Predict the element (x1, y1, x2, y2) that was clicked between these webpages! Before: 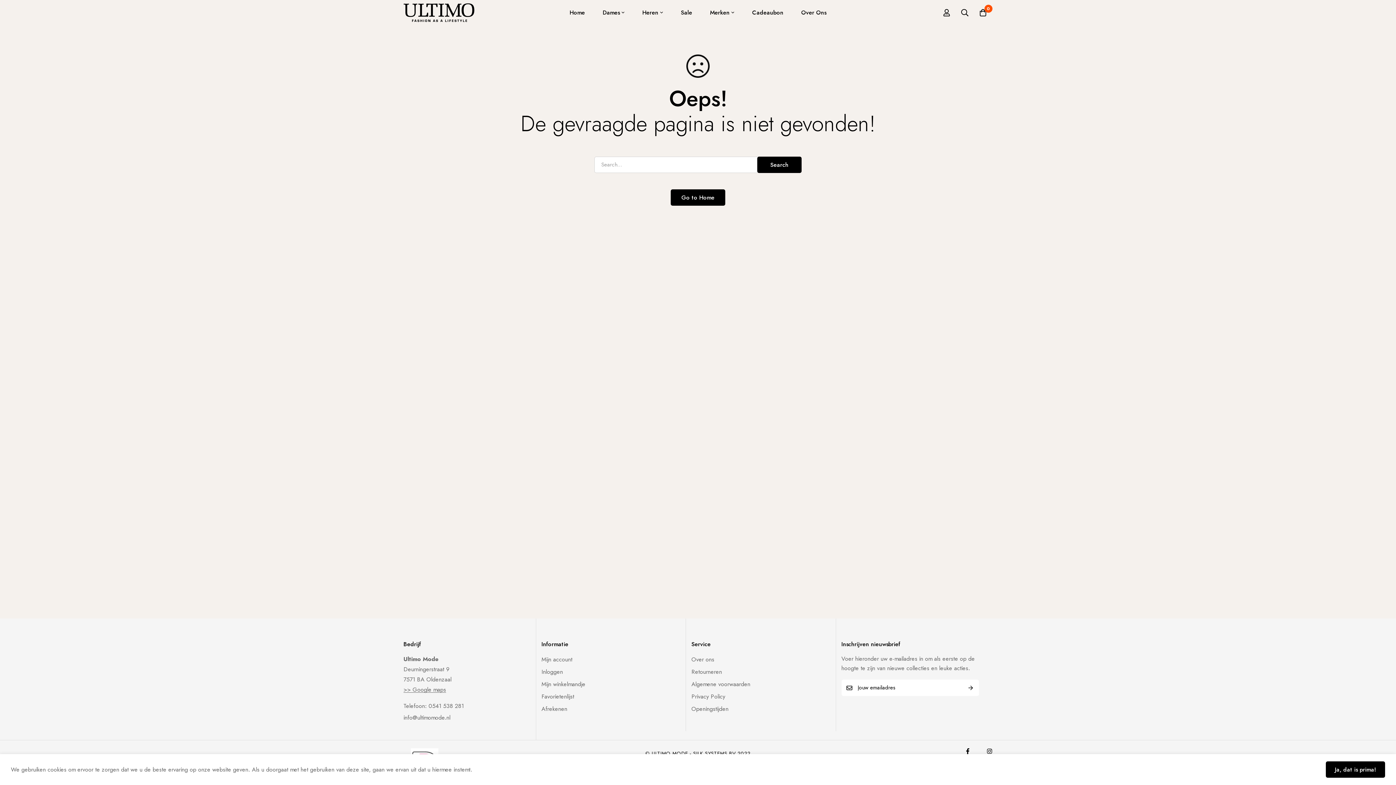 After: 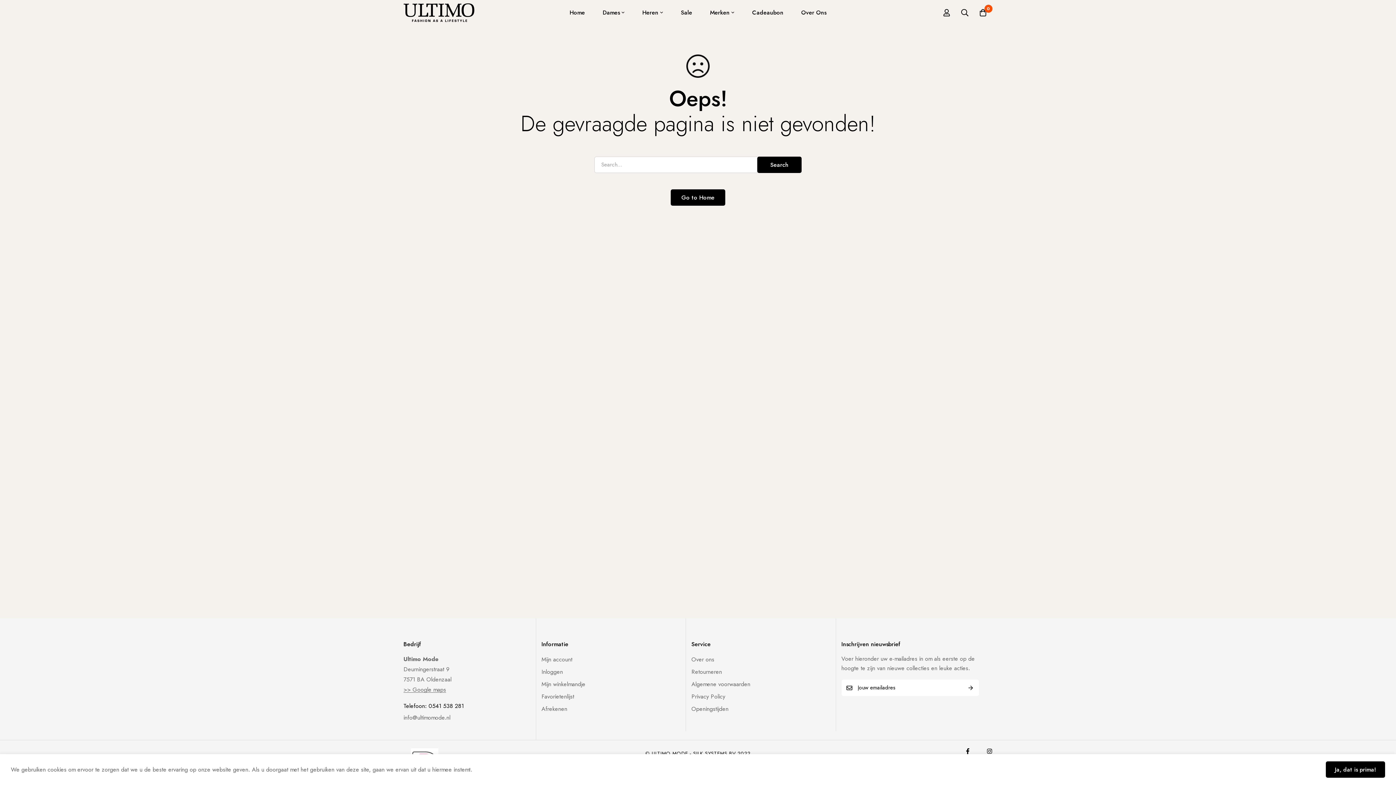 Action: bbox: (403, 701, 464, 711) label: Telefoon: 0541 538 281